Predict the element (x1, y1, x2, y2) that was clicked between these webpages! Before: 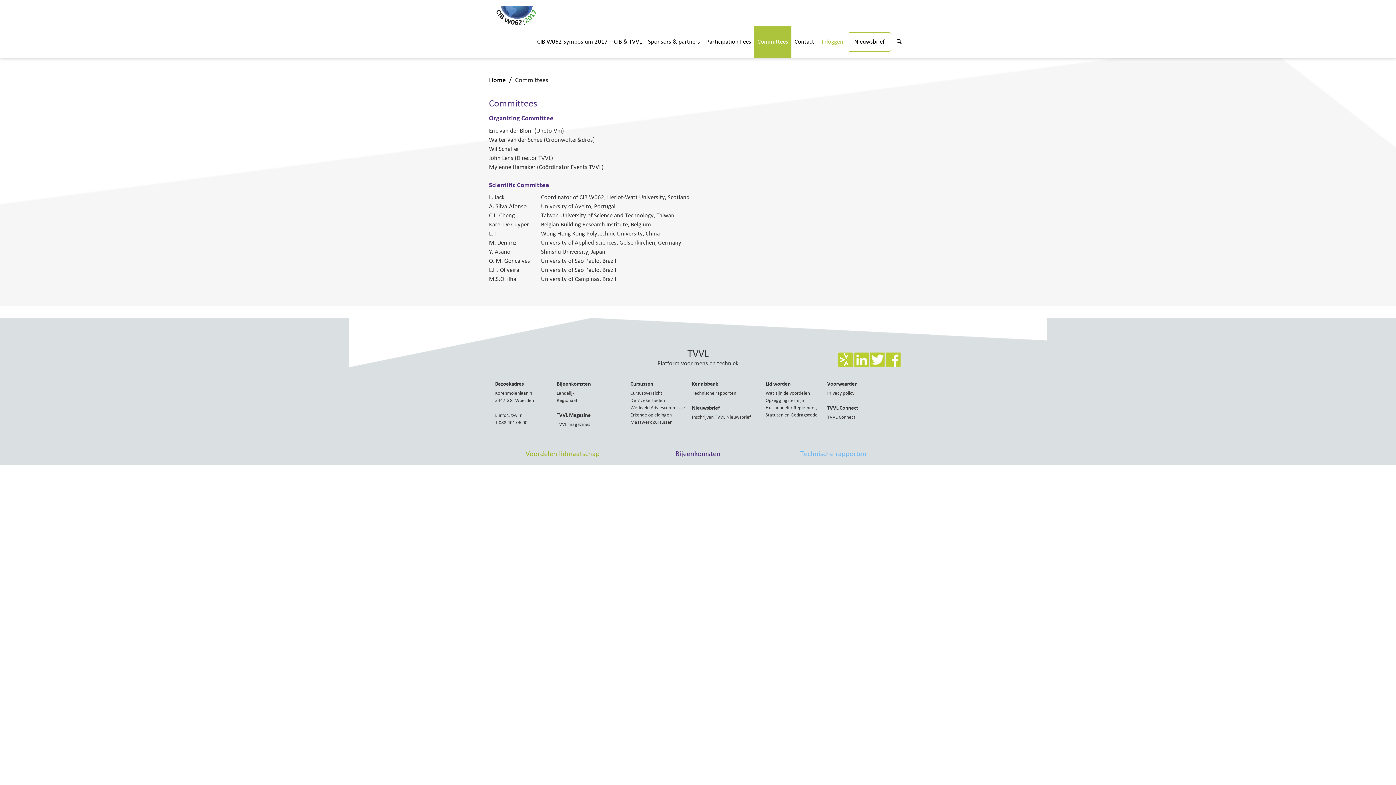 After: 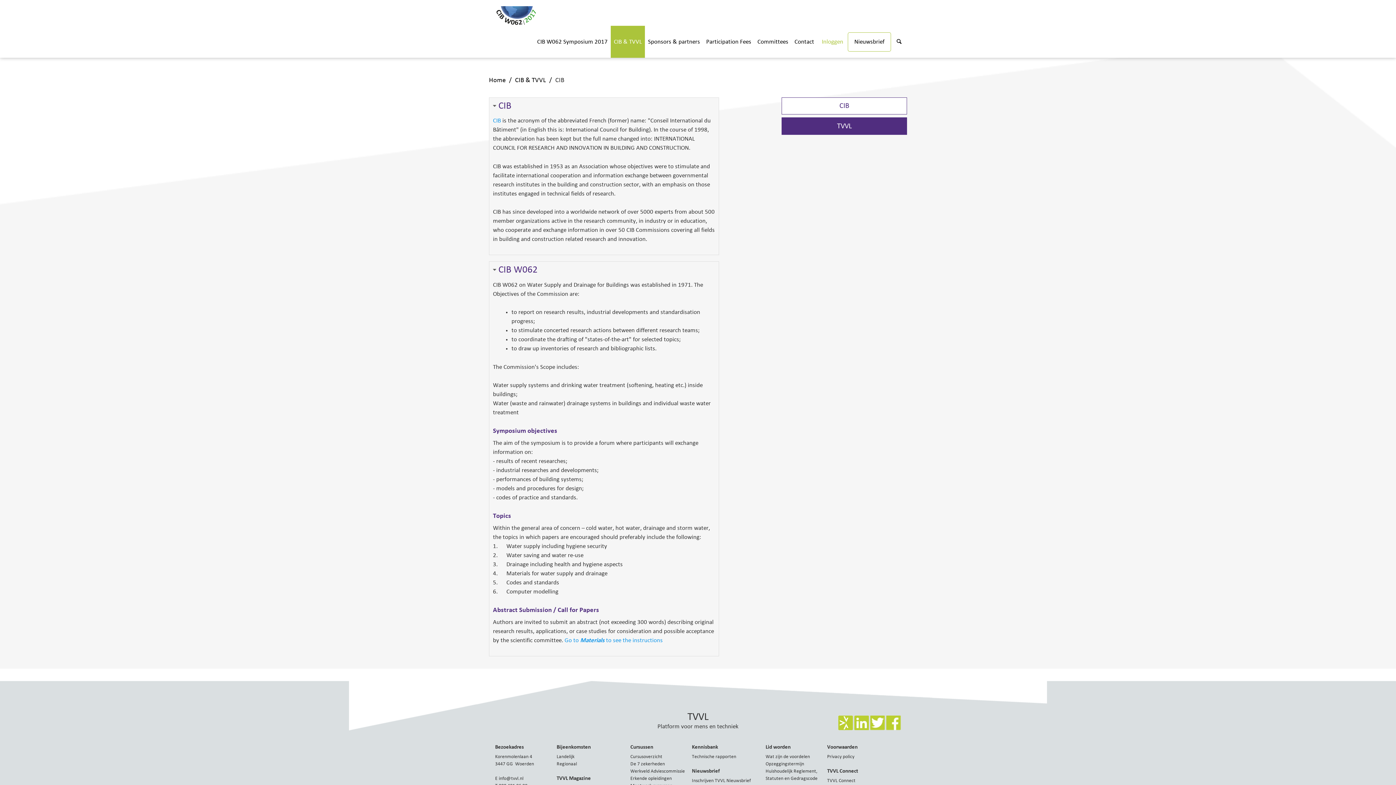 Action: bbox: (610, 25, 645, 57) label: CIB & TVVL